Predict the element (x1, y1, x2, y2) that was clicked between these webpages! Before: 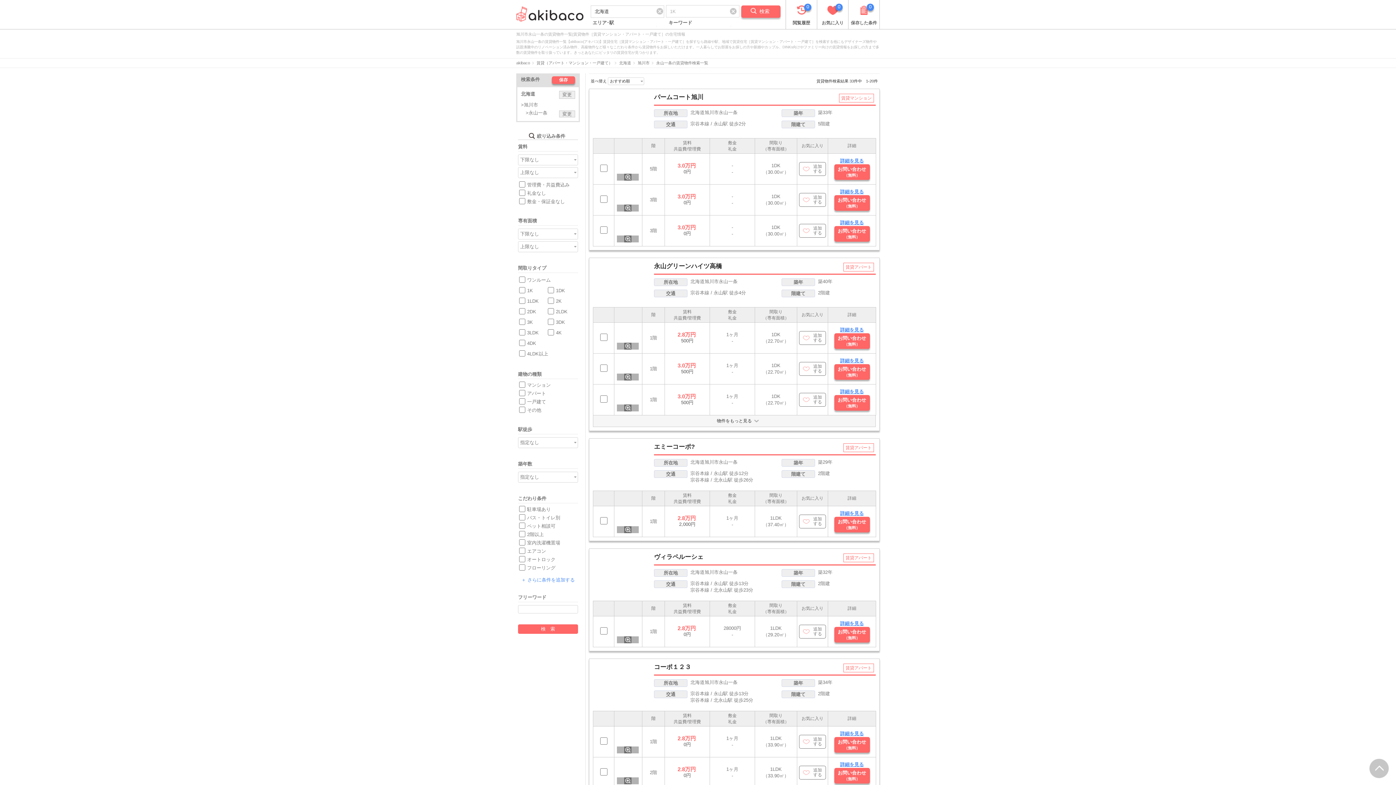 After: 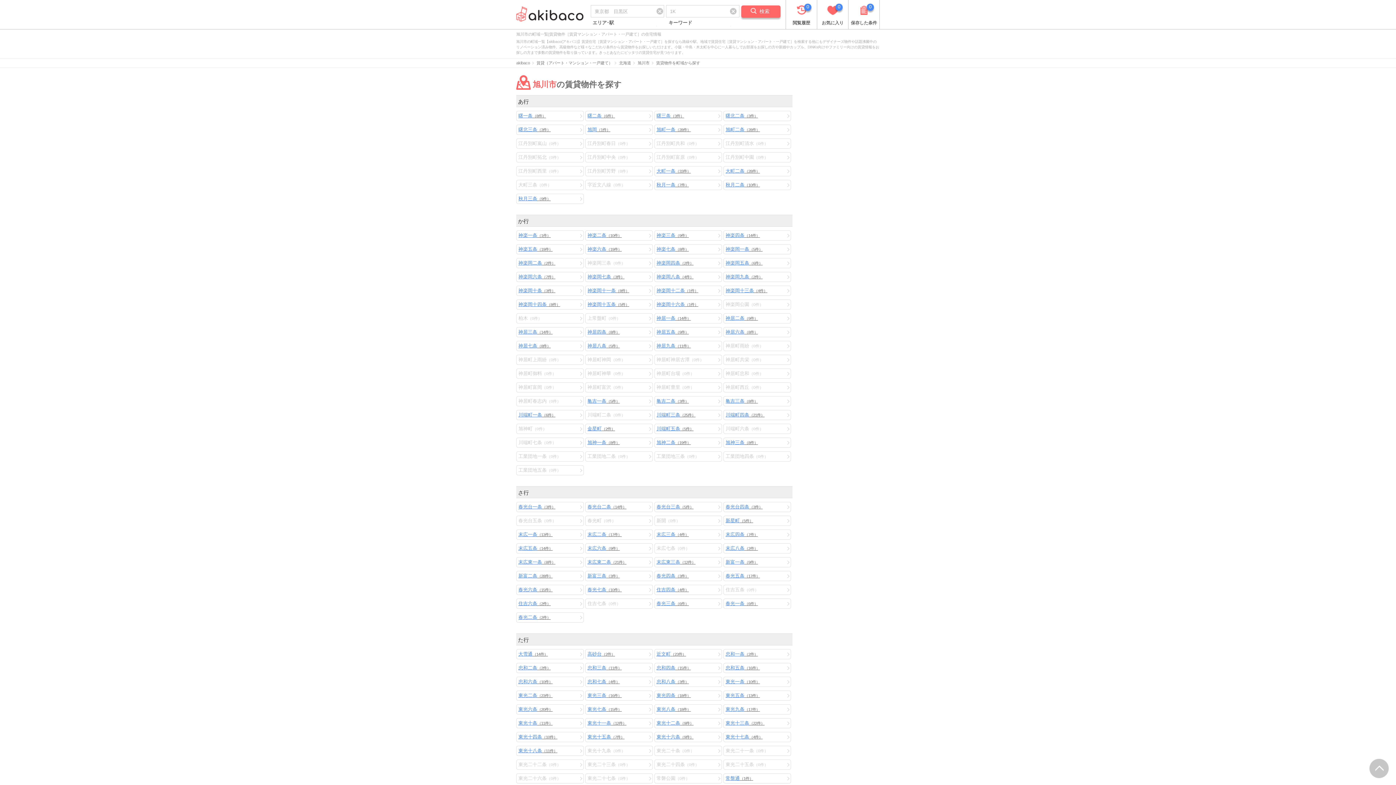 Action: label: 旭川市 bbox: (637, 60, 649, 65)